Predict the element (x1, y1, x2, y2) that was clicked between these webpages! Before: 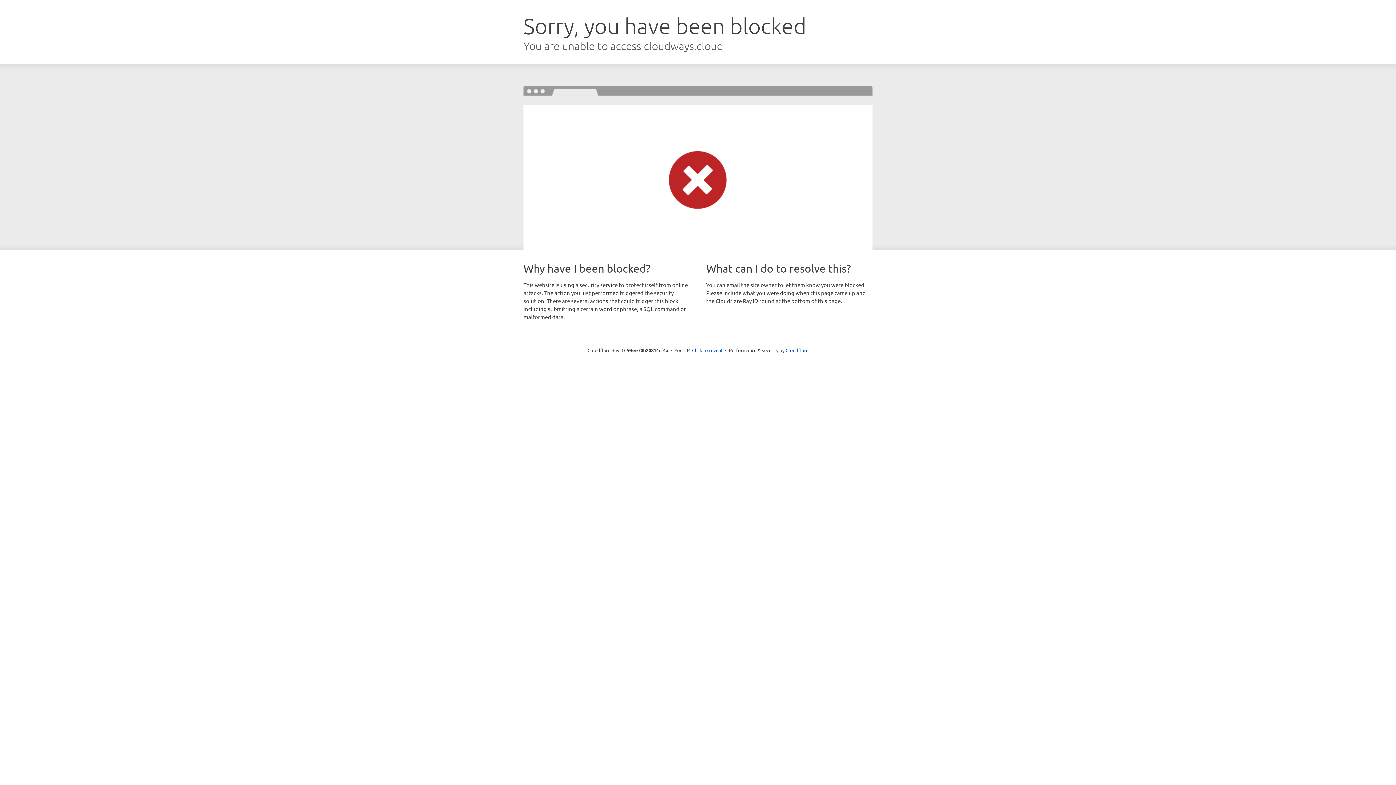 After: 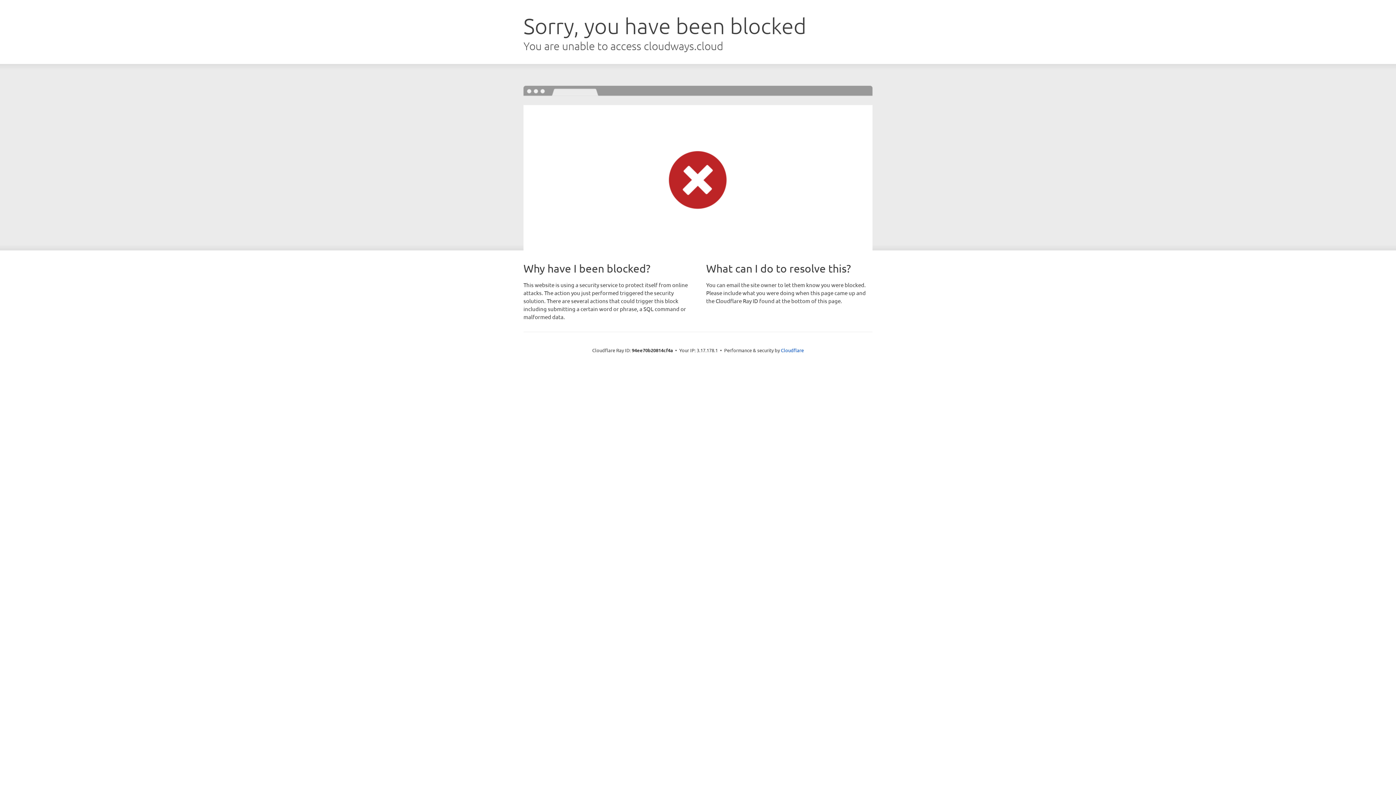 Action: label: Click to reveal bbox: (692, 346, 722, 353)